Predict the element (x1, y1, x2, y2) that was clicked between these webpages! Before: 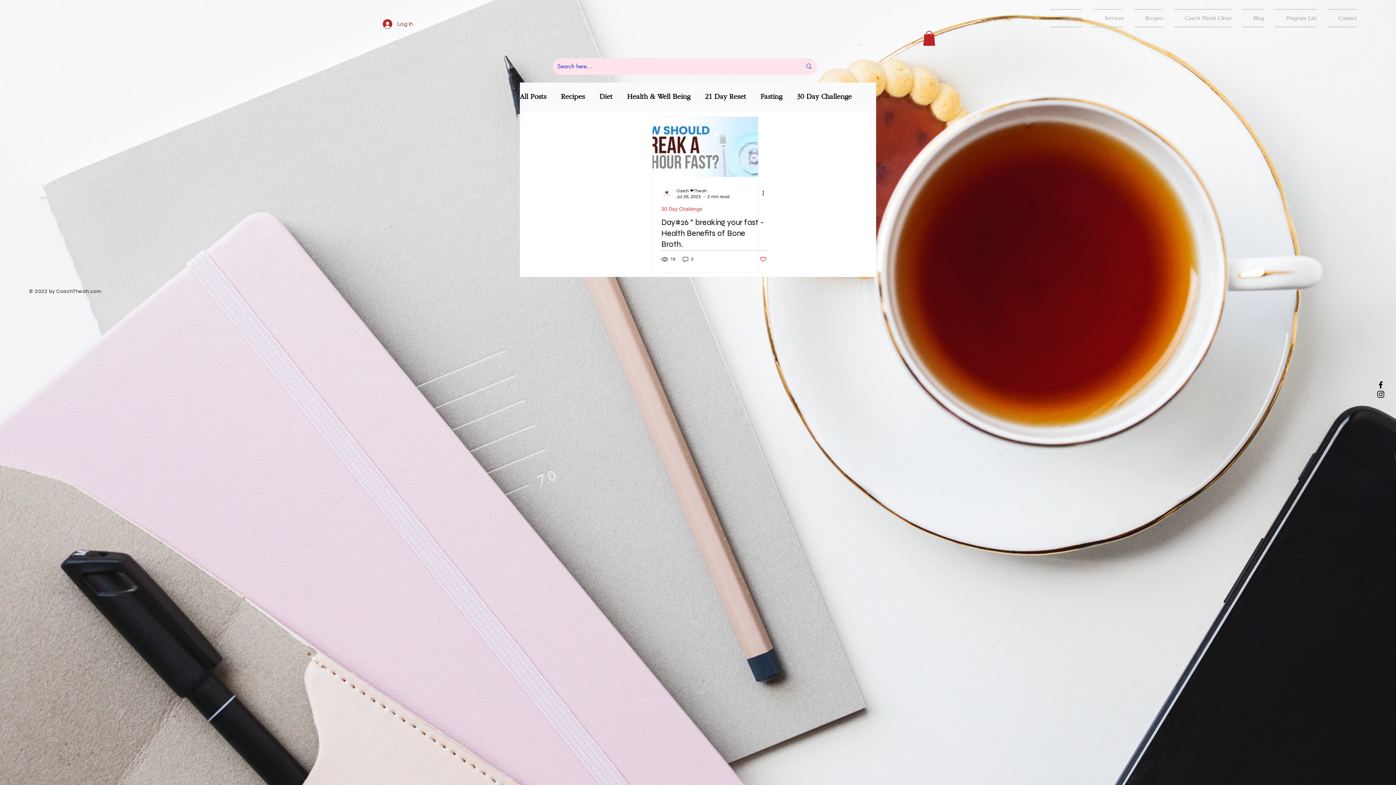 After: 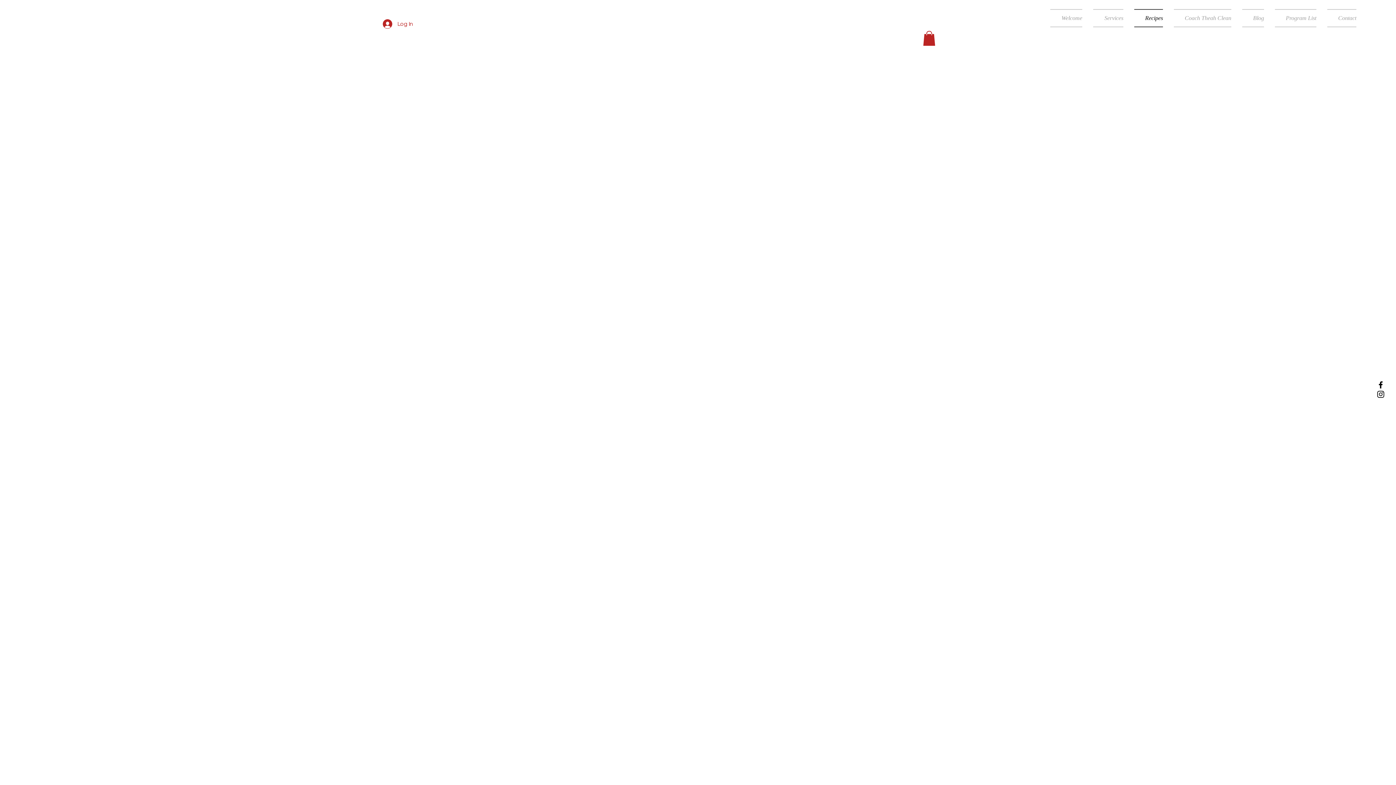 Action: label: Recipes bbox: (1129, 9, 1168, 27)